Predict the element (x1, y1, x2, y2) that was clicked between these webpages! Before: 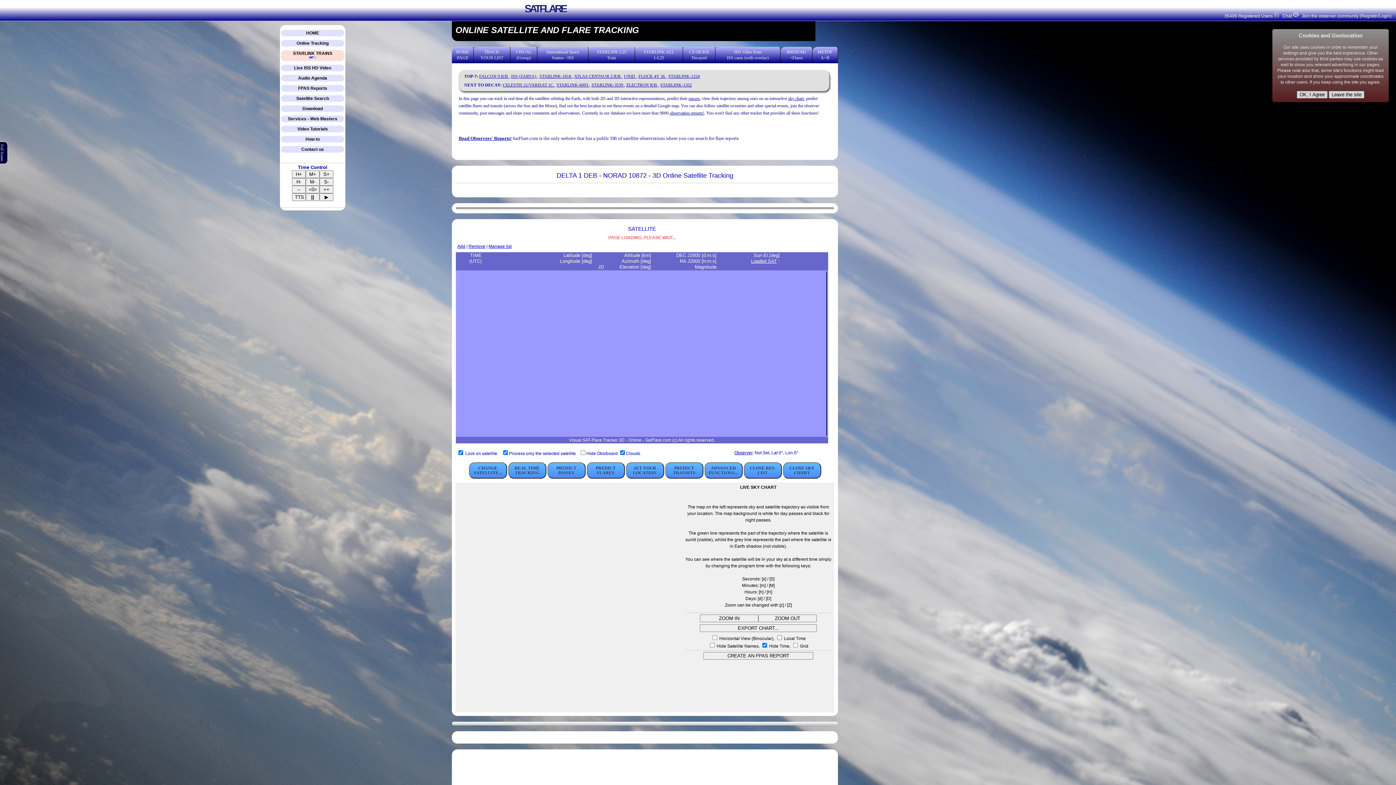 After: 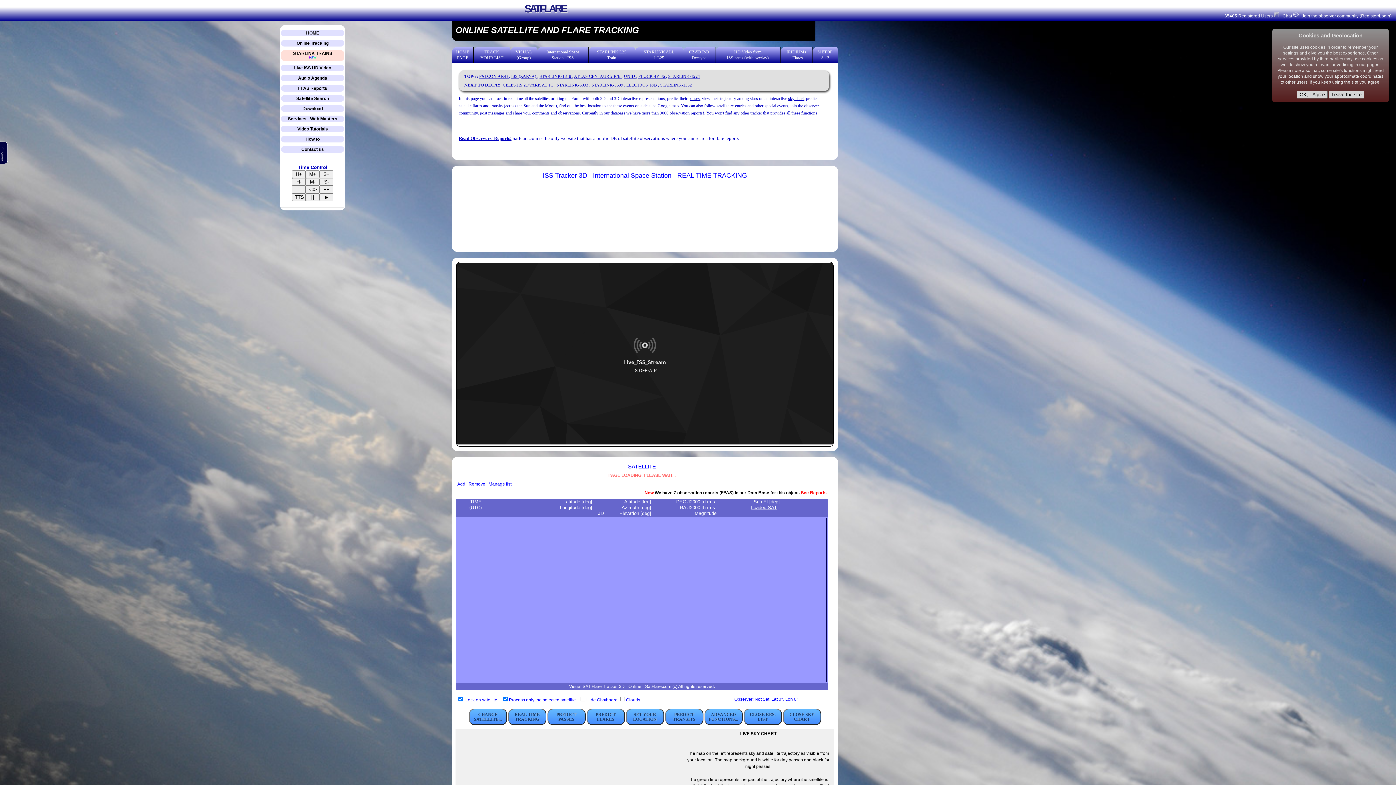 Action: bbox: (511, 73, 537, 78) label: ISS (ZARYA) 